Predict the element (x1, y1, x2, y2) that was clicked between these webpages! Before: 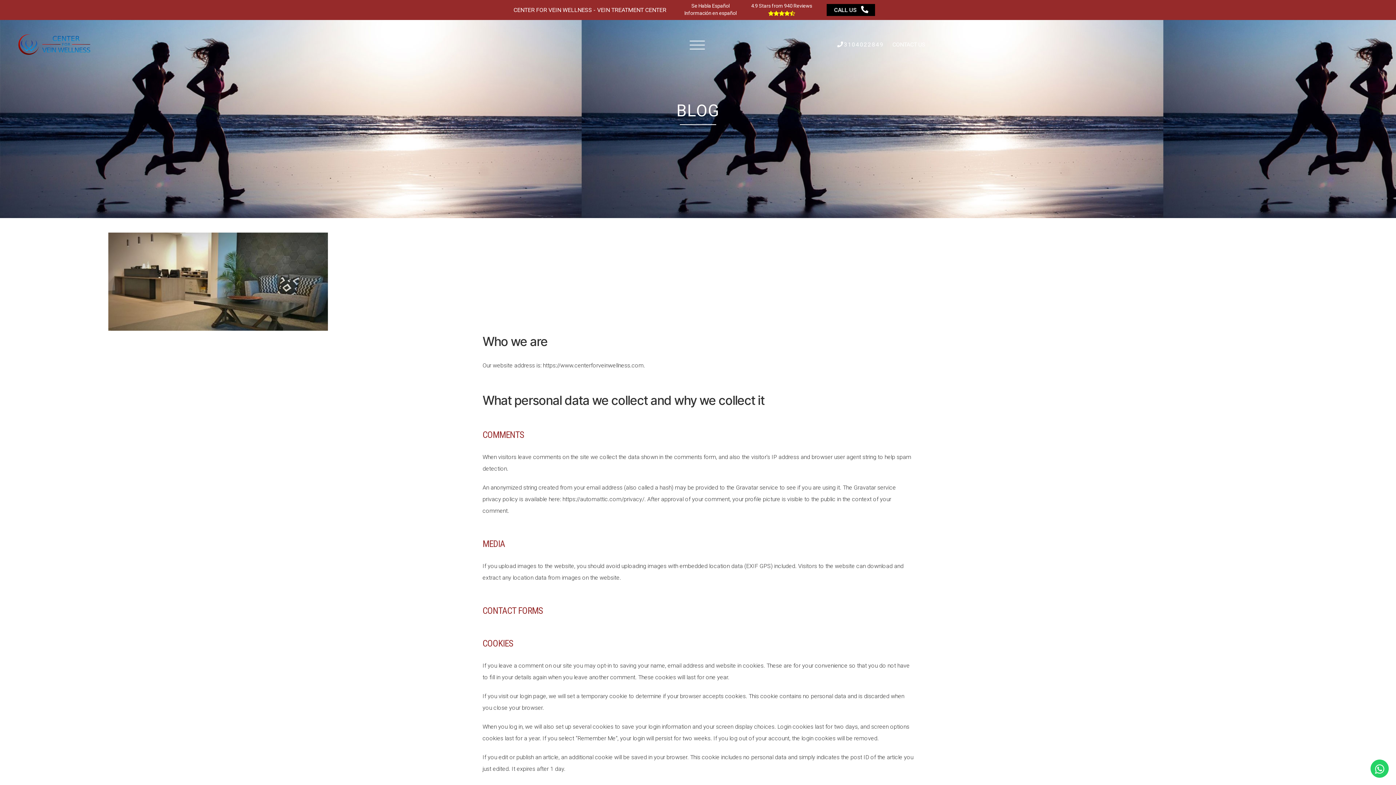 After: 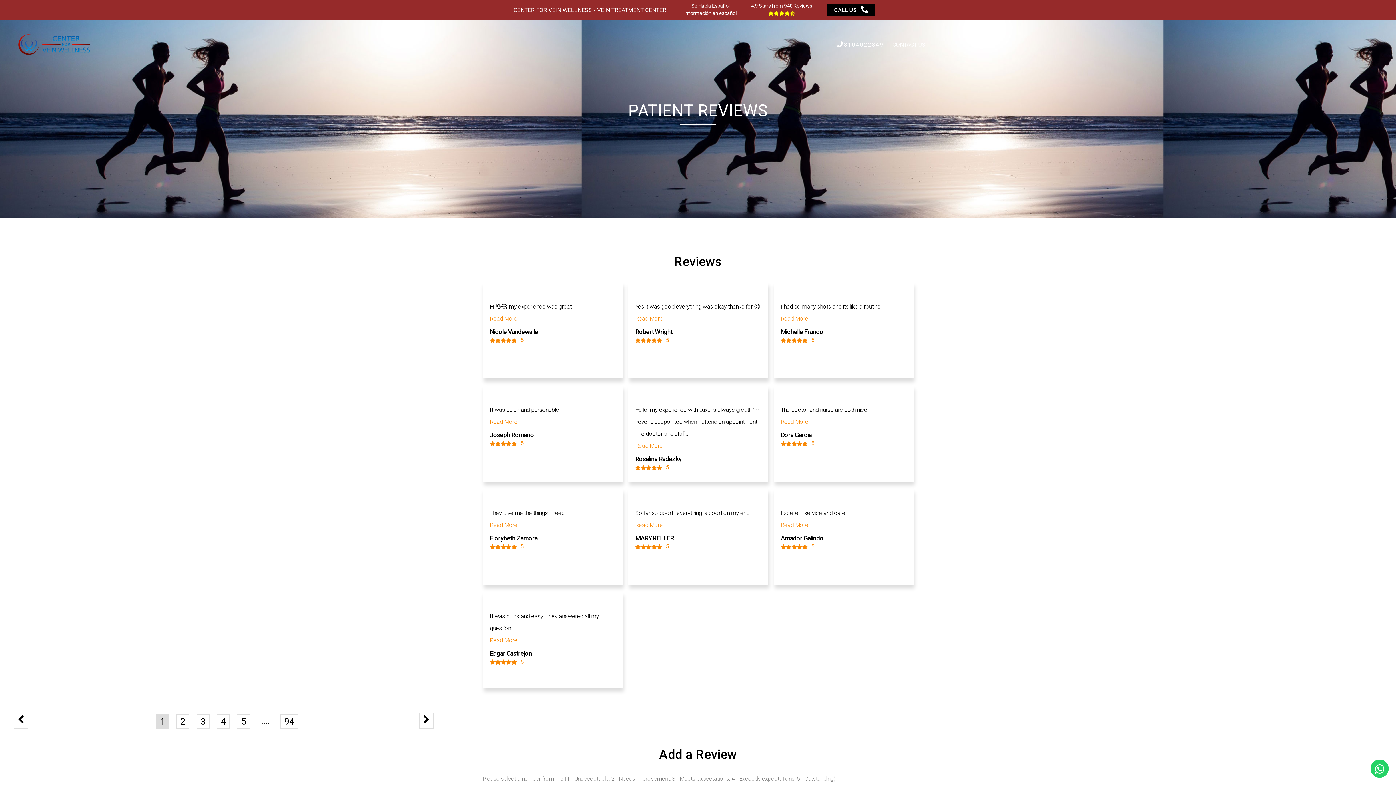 Action: bbox: (751, 0, 812, 18) label: 4.9 Stars from 940 Reviews